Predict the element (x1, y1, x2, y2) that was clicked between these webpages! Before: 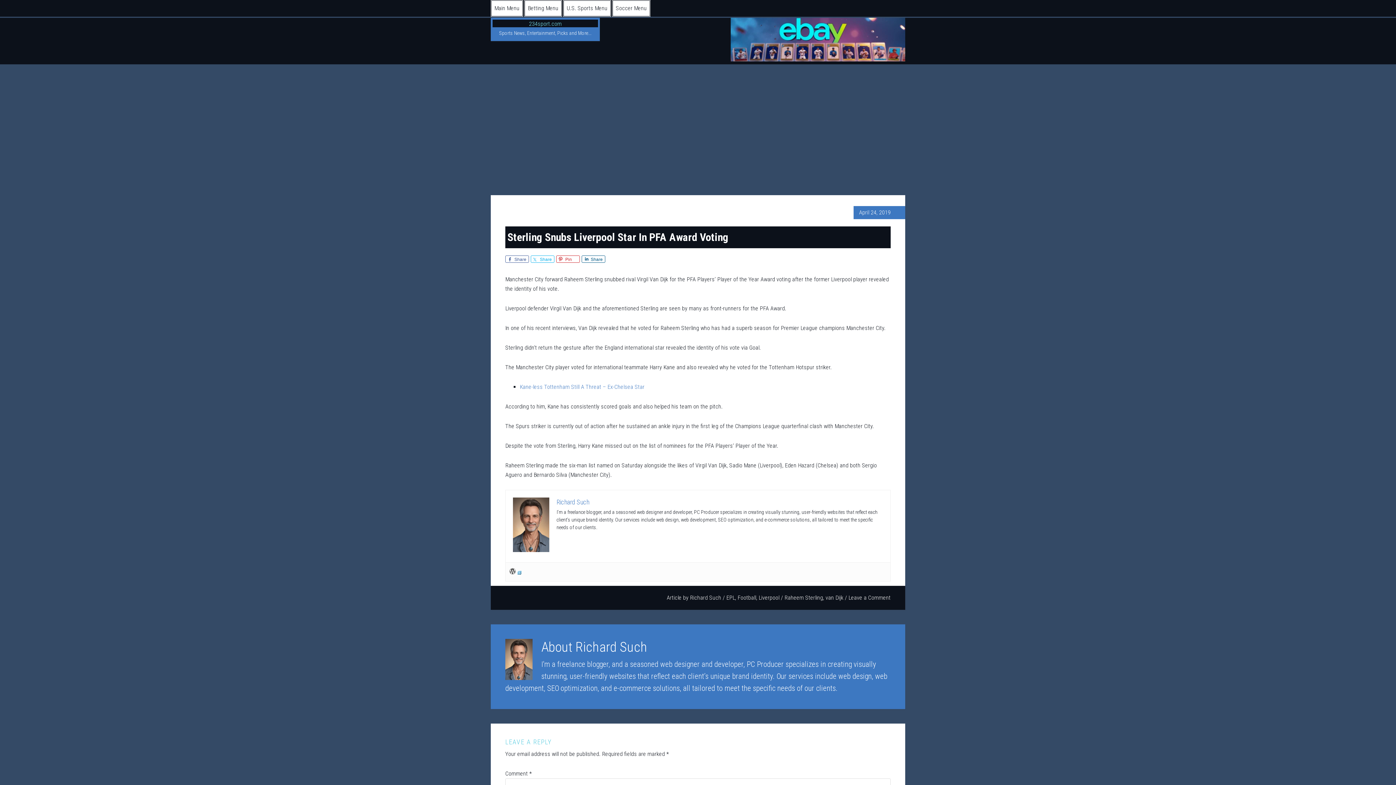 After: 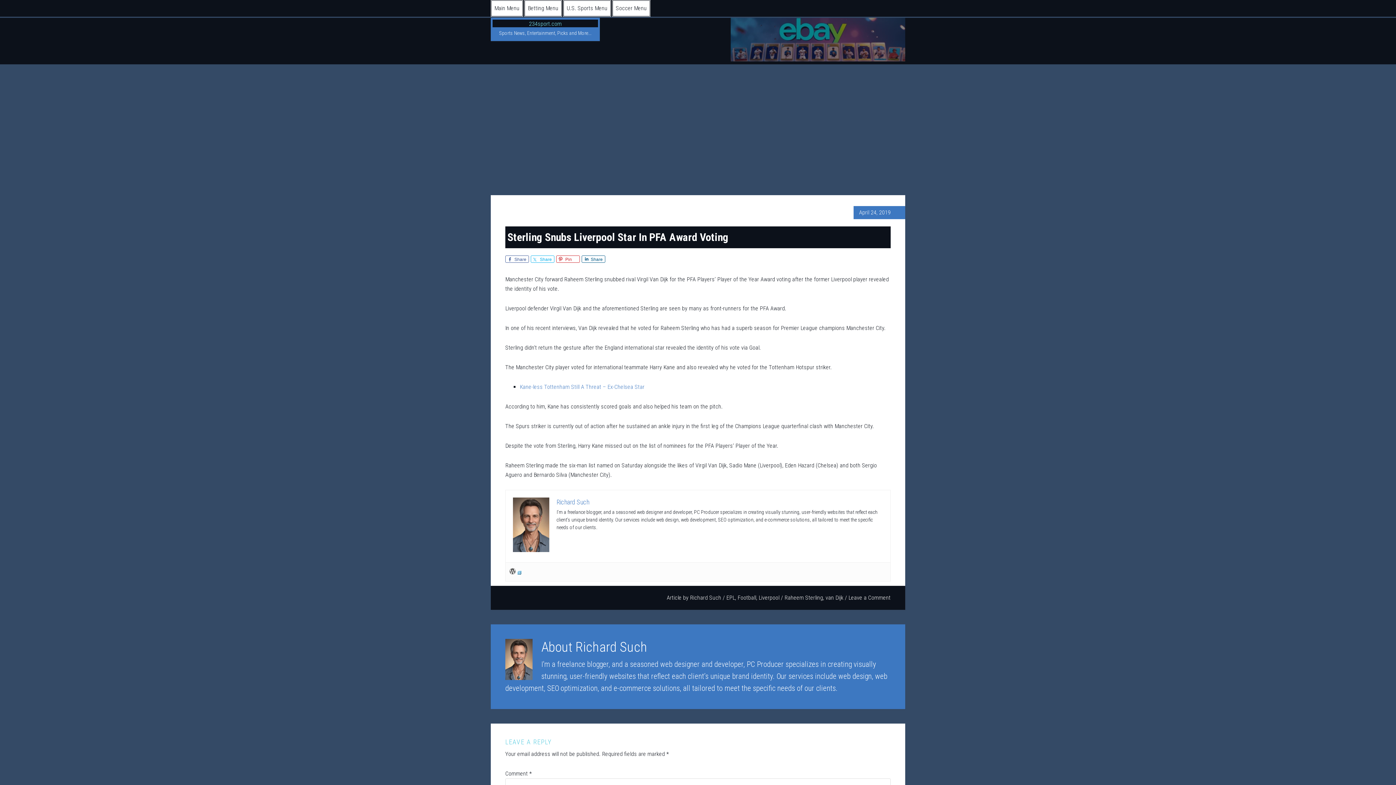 Action: bbox: (730, 56, 905, 62)